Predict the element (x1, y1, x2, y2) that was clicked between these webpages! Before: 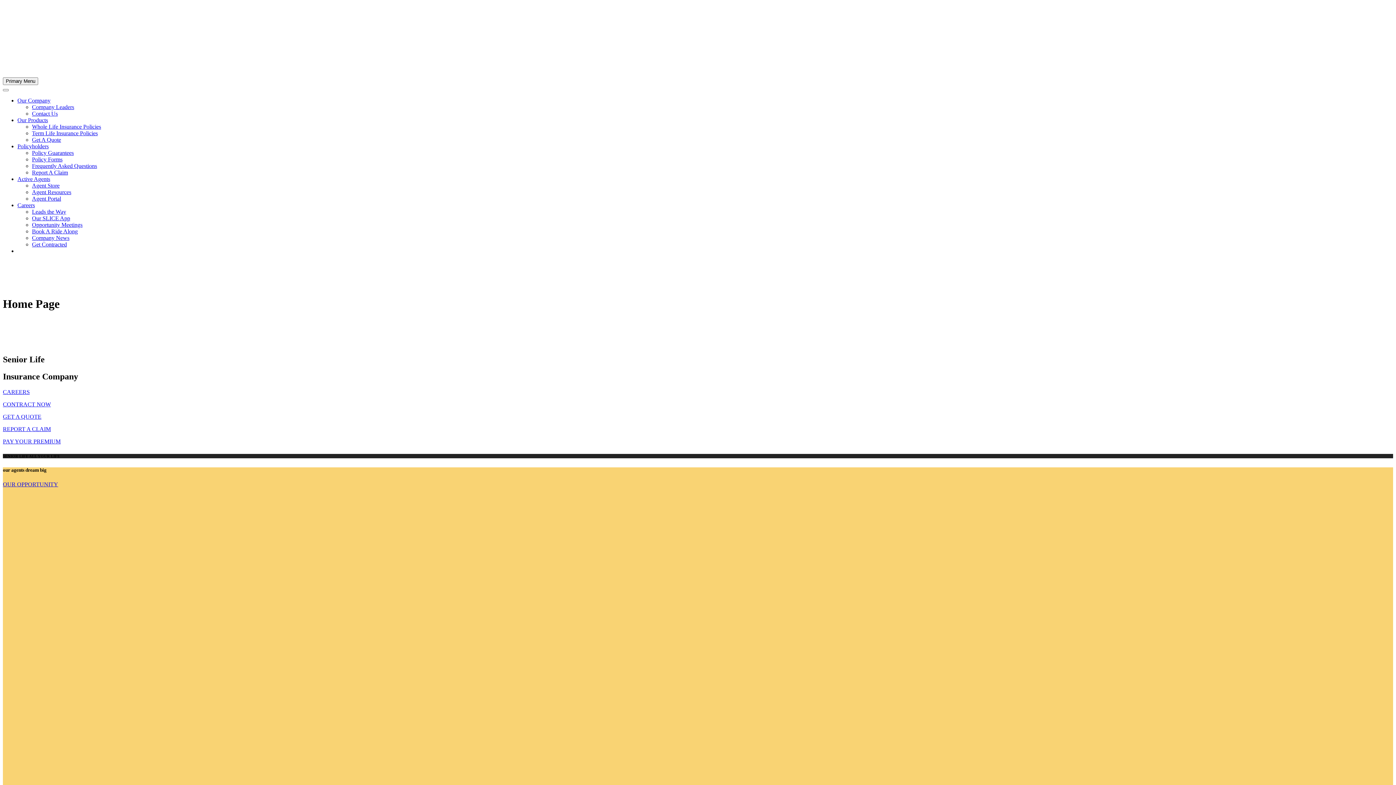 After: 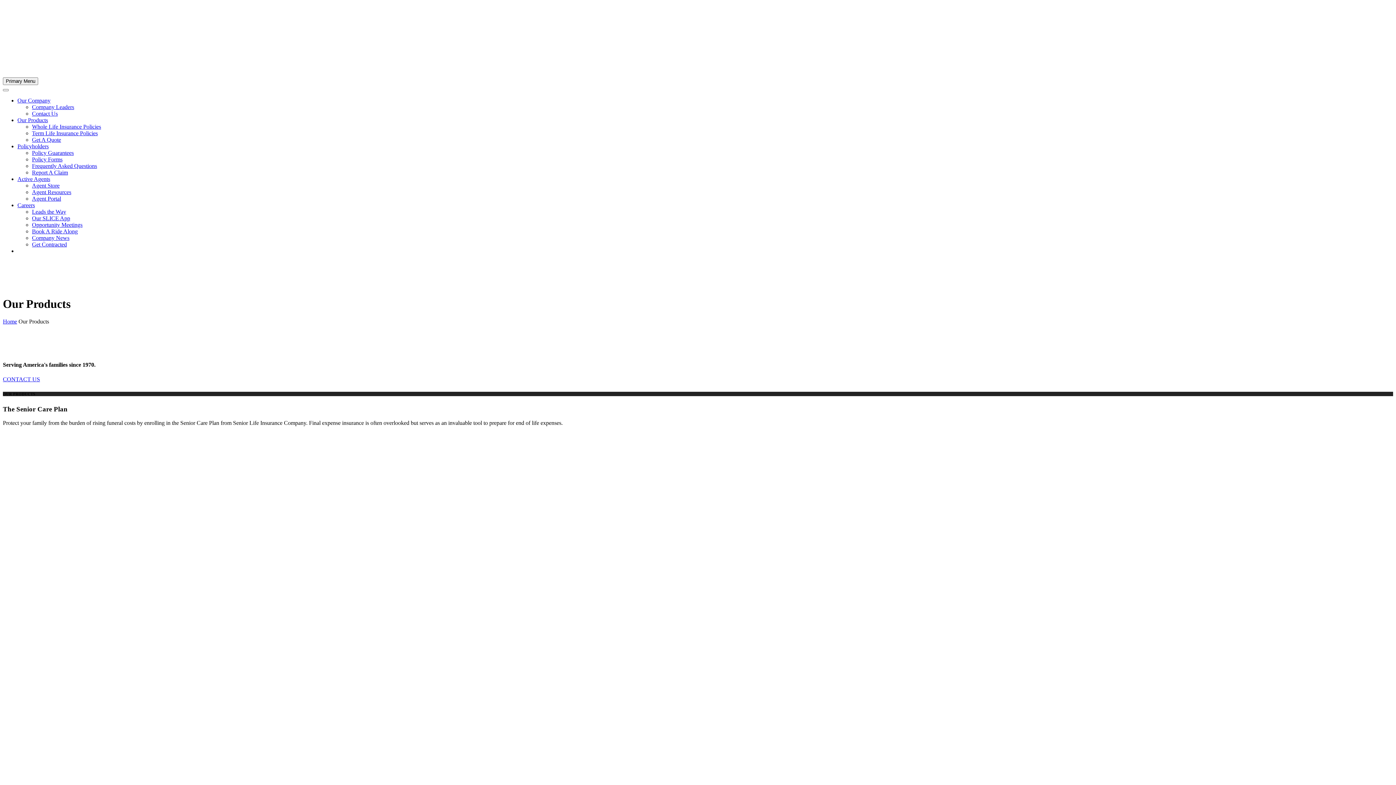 Action: label: Our Products bbox: (17, 117, 48, 123)